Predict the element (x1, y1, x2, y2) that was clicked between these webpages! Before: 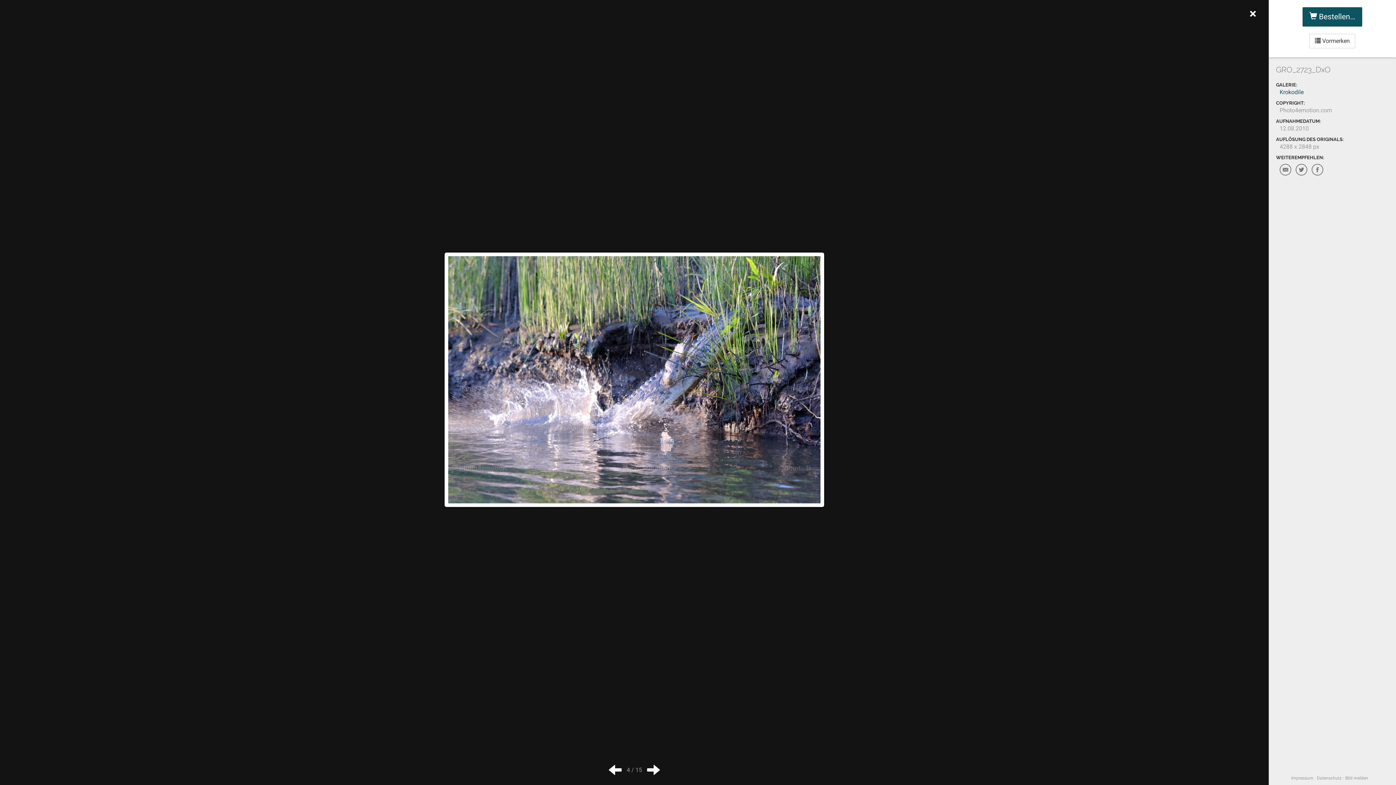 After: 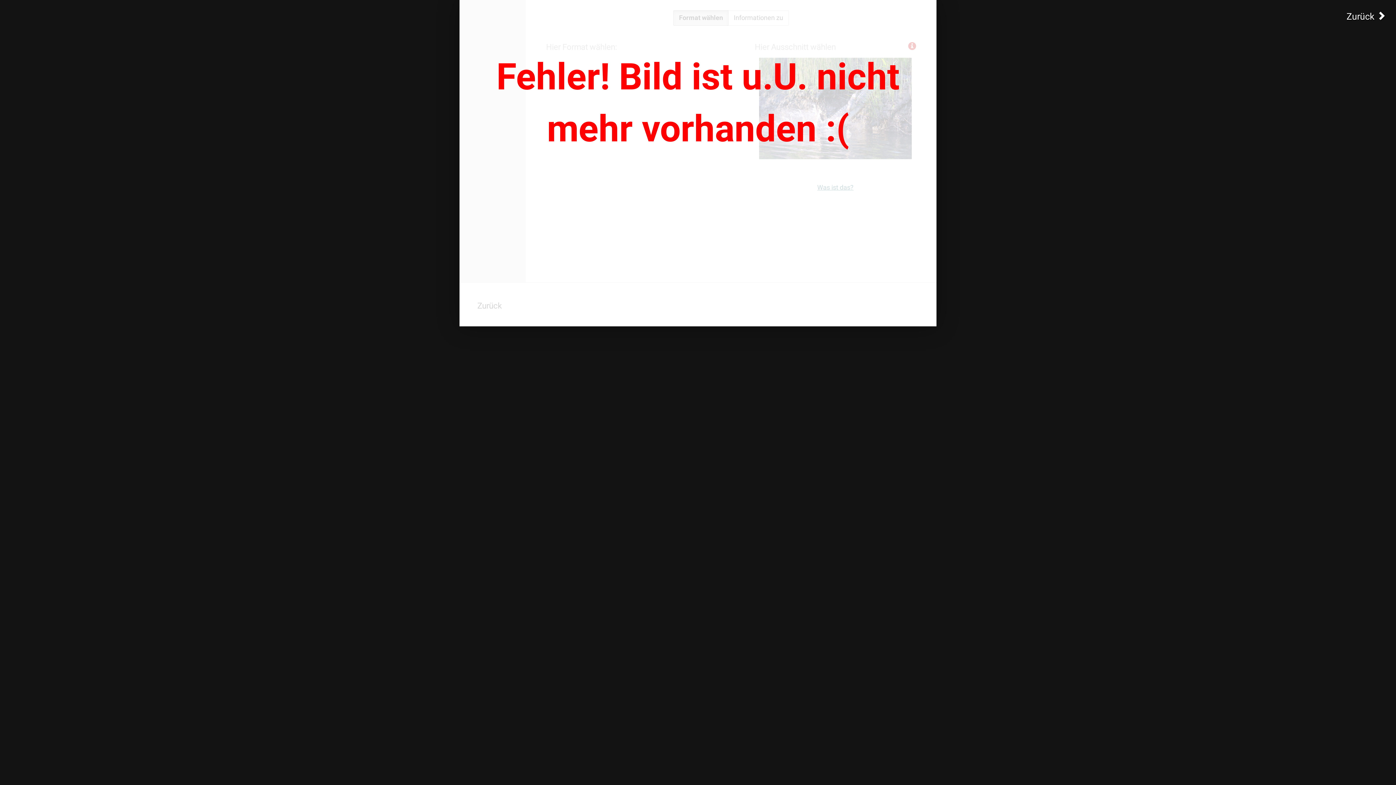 Action: bbox: (1302, 7, 1362, 26) label:  Bestellen…